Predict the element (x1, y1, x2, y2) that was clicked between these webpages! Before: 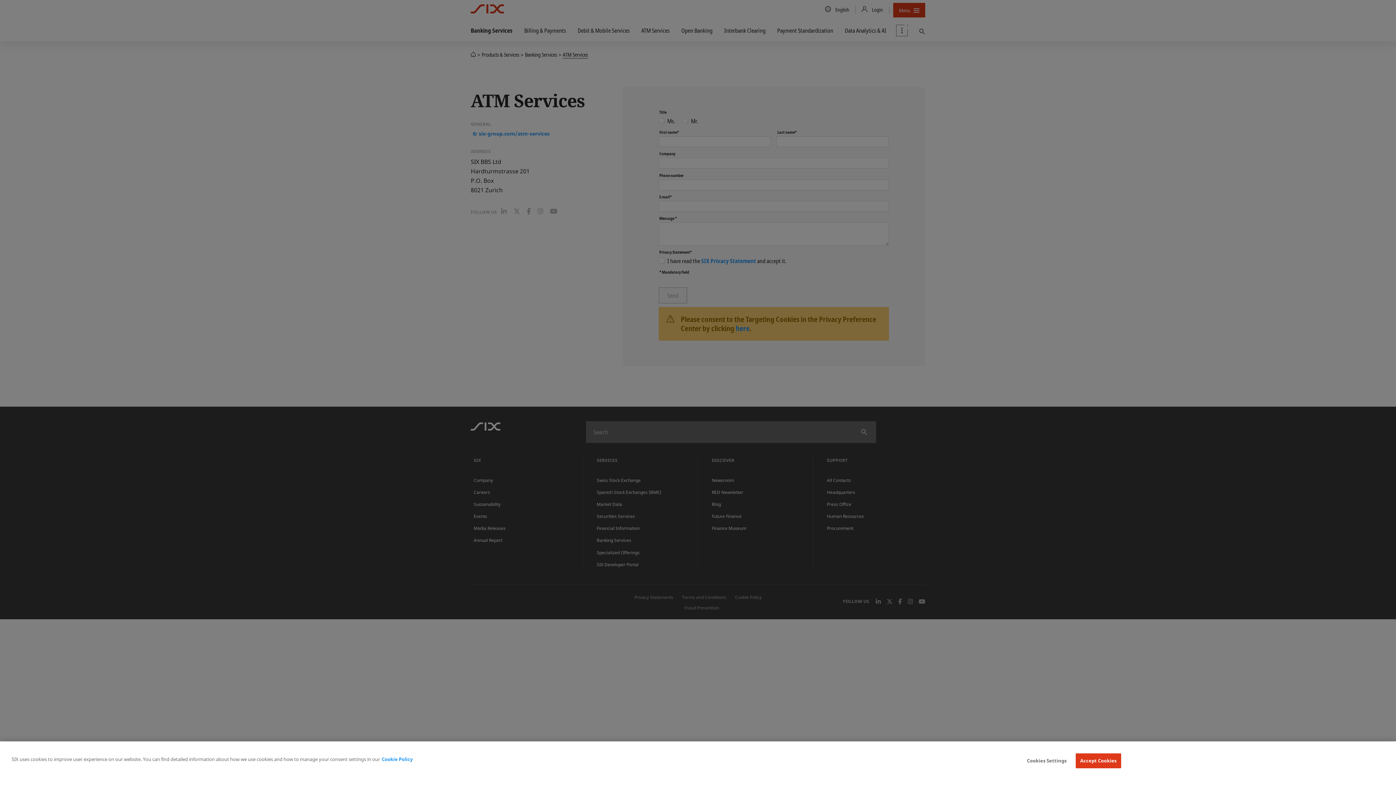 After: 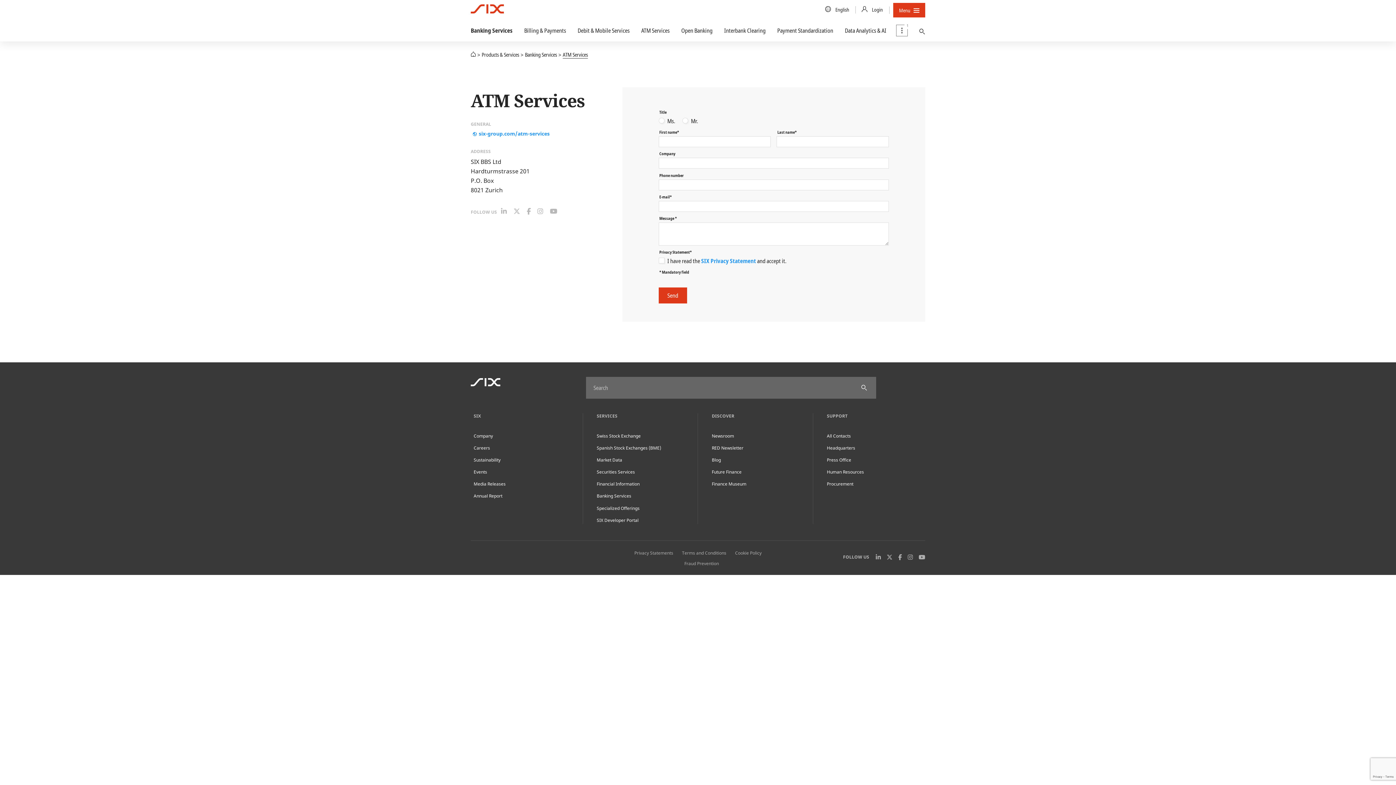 Action: bbox: (1075, 753, 1121, 768) label: Accept Cookies